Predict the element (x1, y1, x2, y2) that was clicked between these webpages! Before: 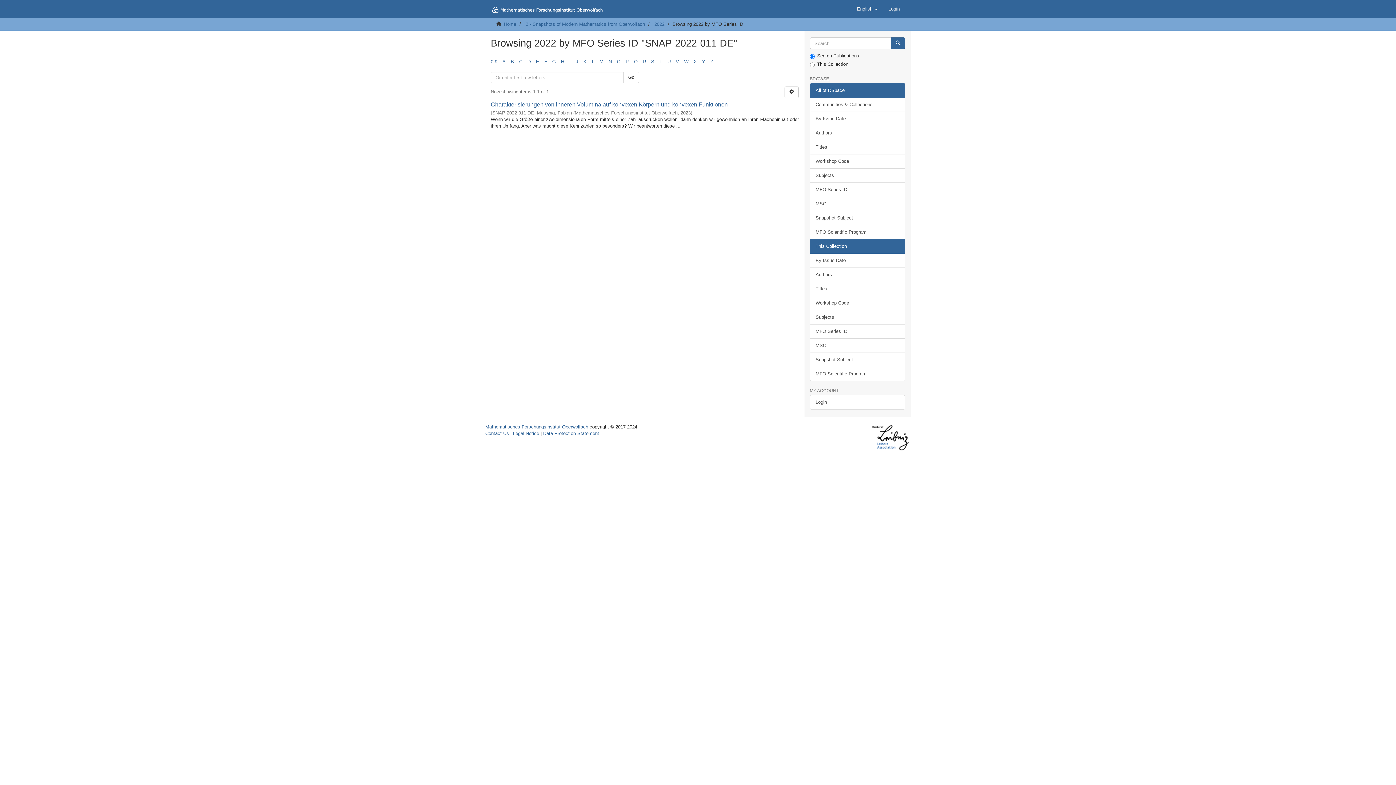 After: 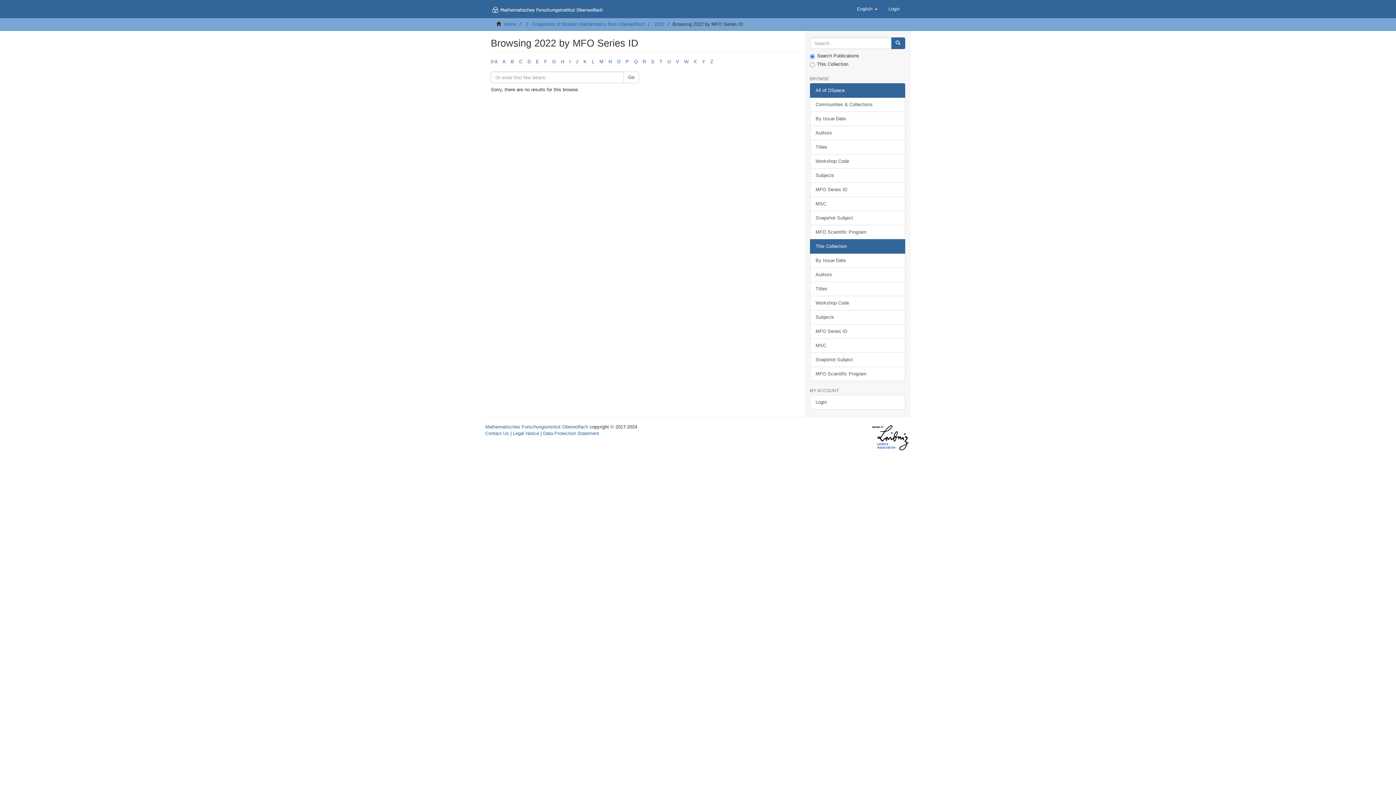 Action: label: X bbox: (693, 58, 697, 64)